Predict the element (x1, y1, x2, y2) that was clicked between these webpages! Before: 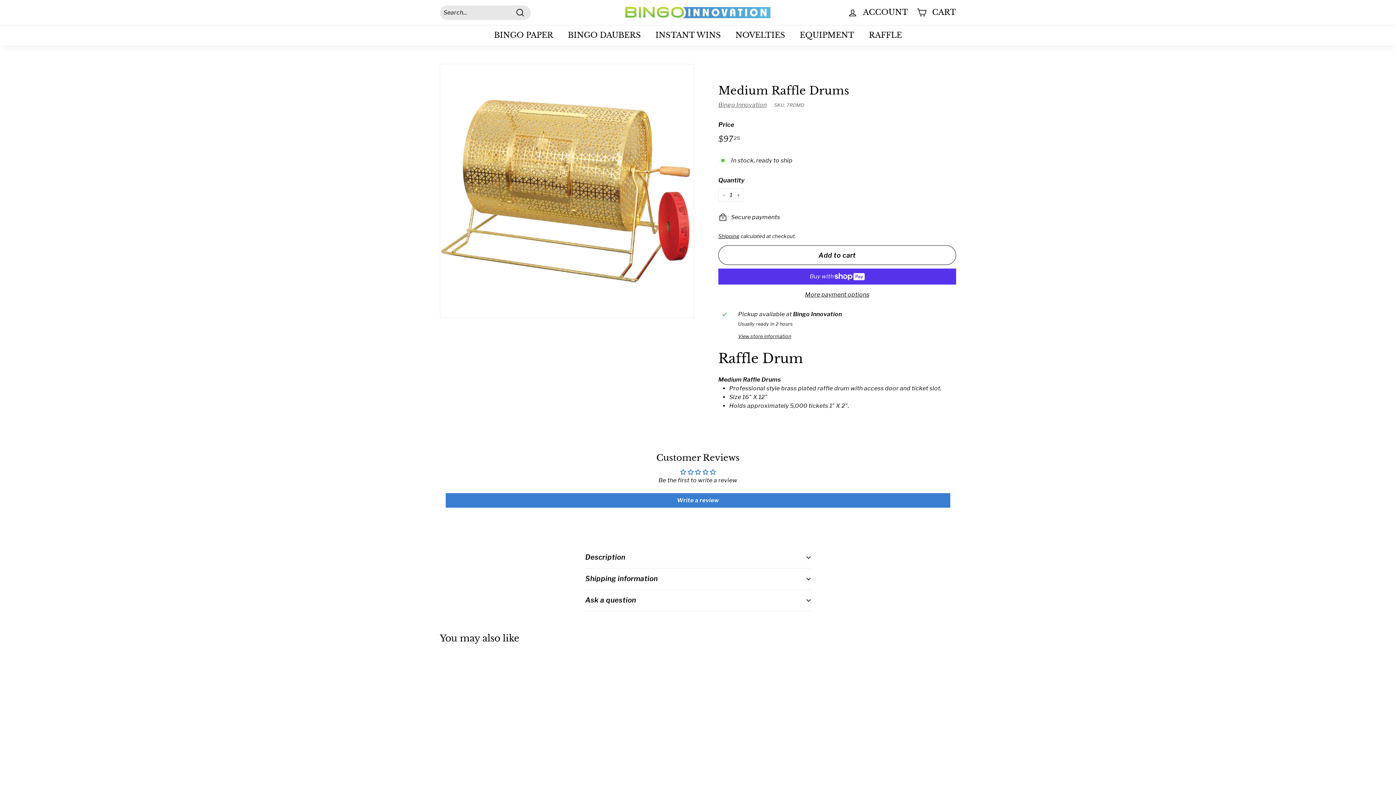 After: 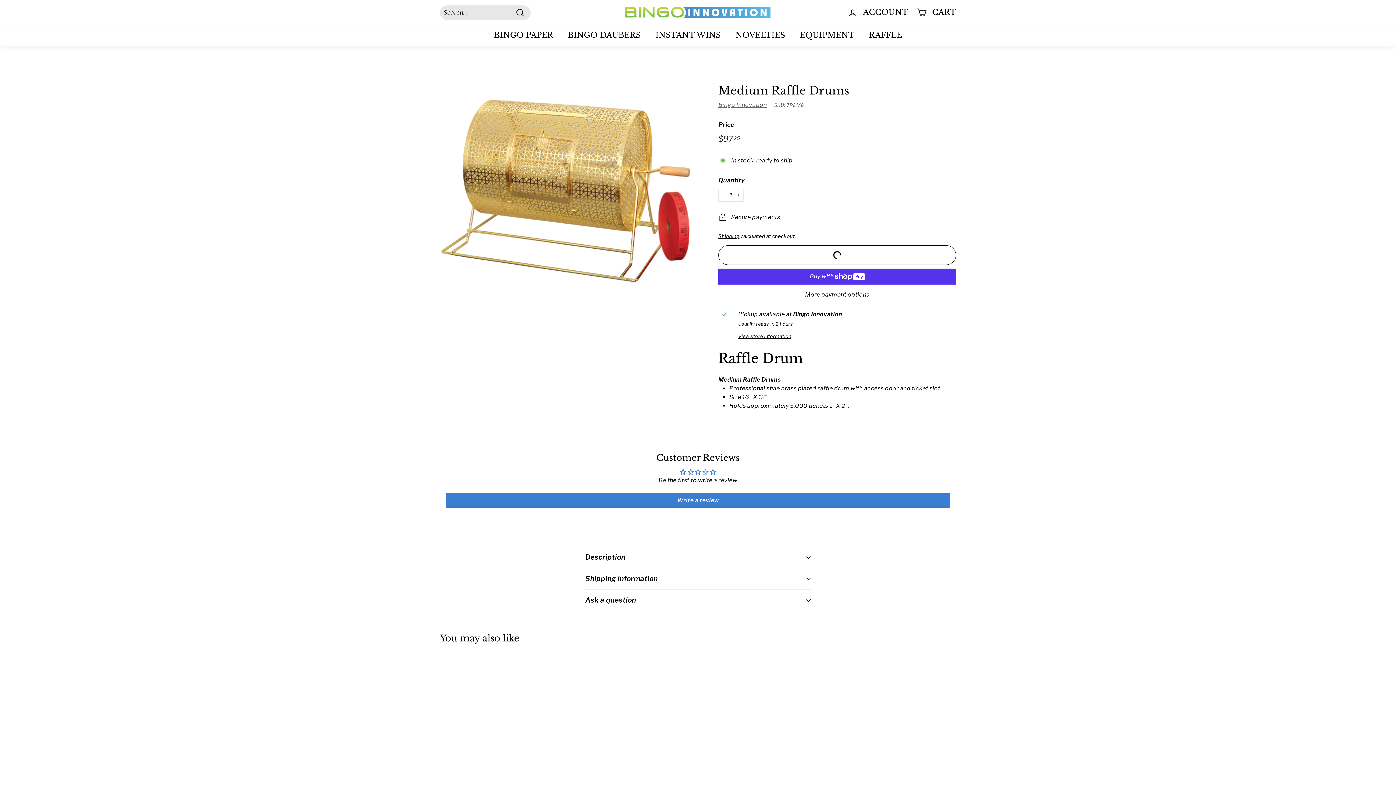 Action: label: Add to cart bbox: (718, 245, 956, 265)